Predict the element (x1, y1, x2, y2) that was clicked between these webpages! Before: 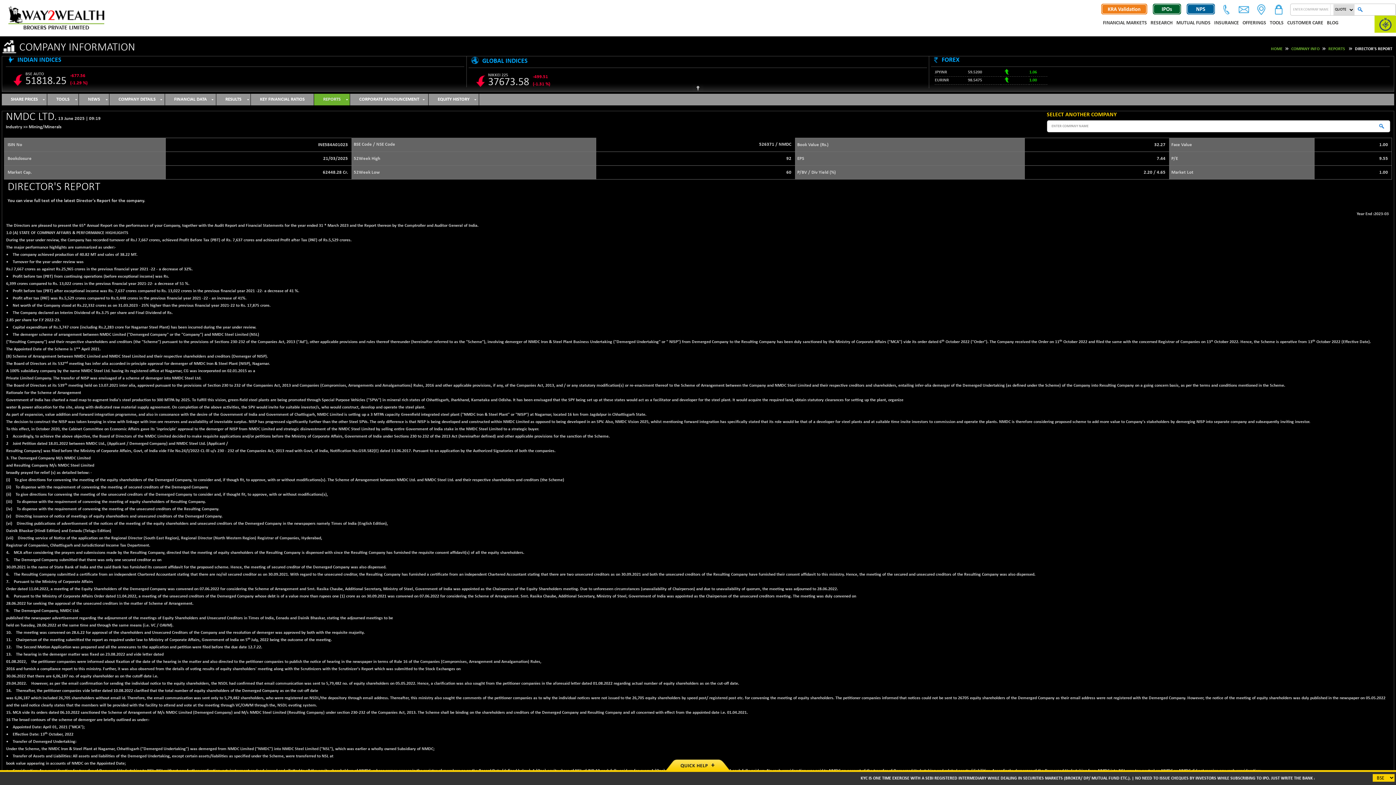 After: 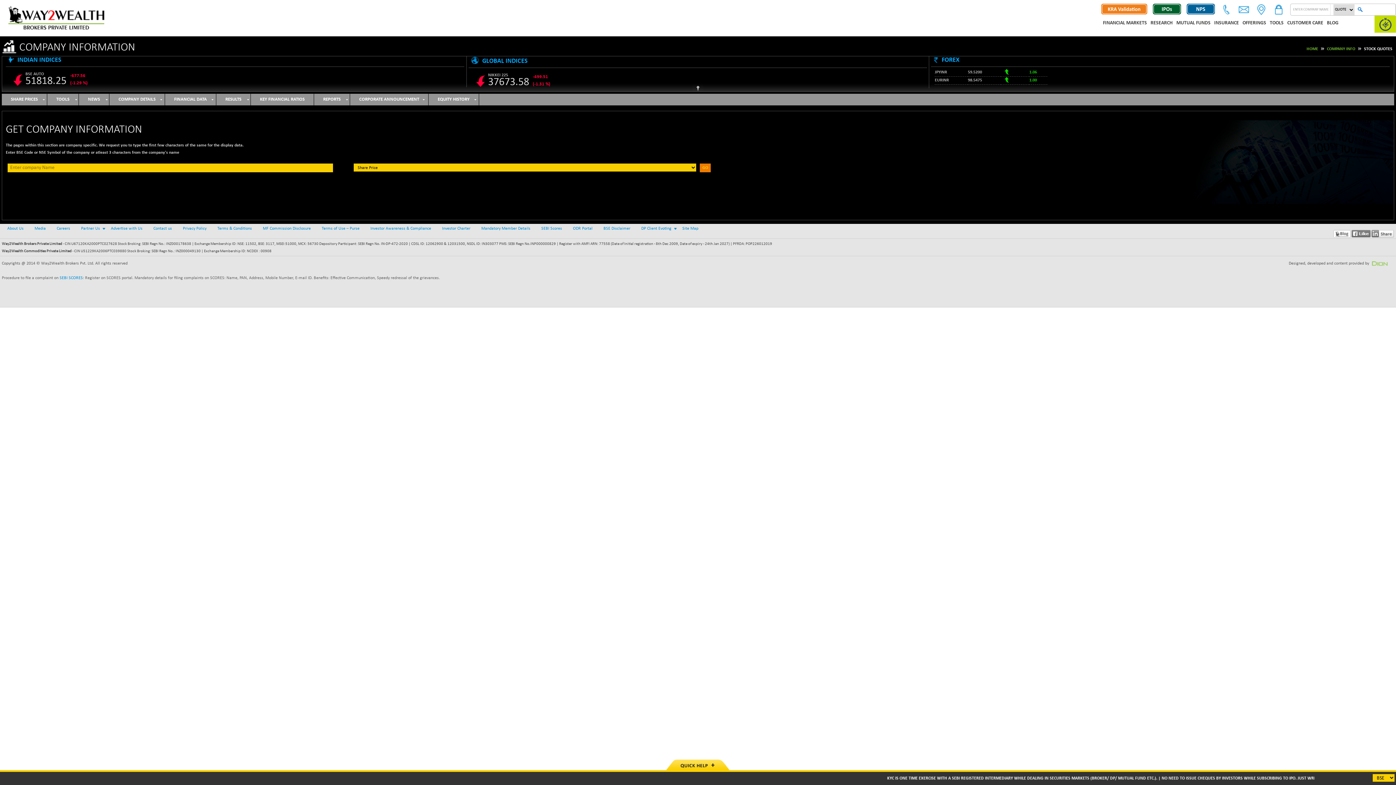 Action: label: COMPANY INFO bbox: (1291, 46, 1320, 51)